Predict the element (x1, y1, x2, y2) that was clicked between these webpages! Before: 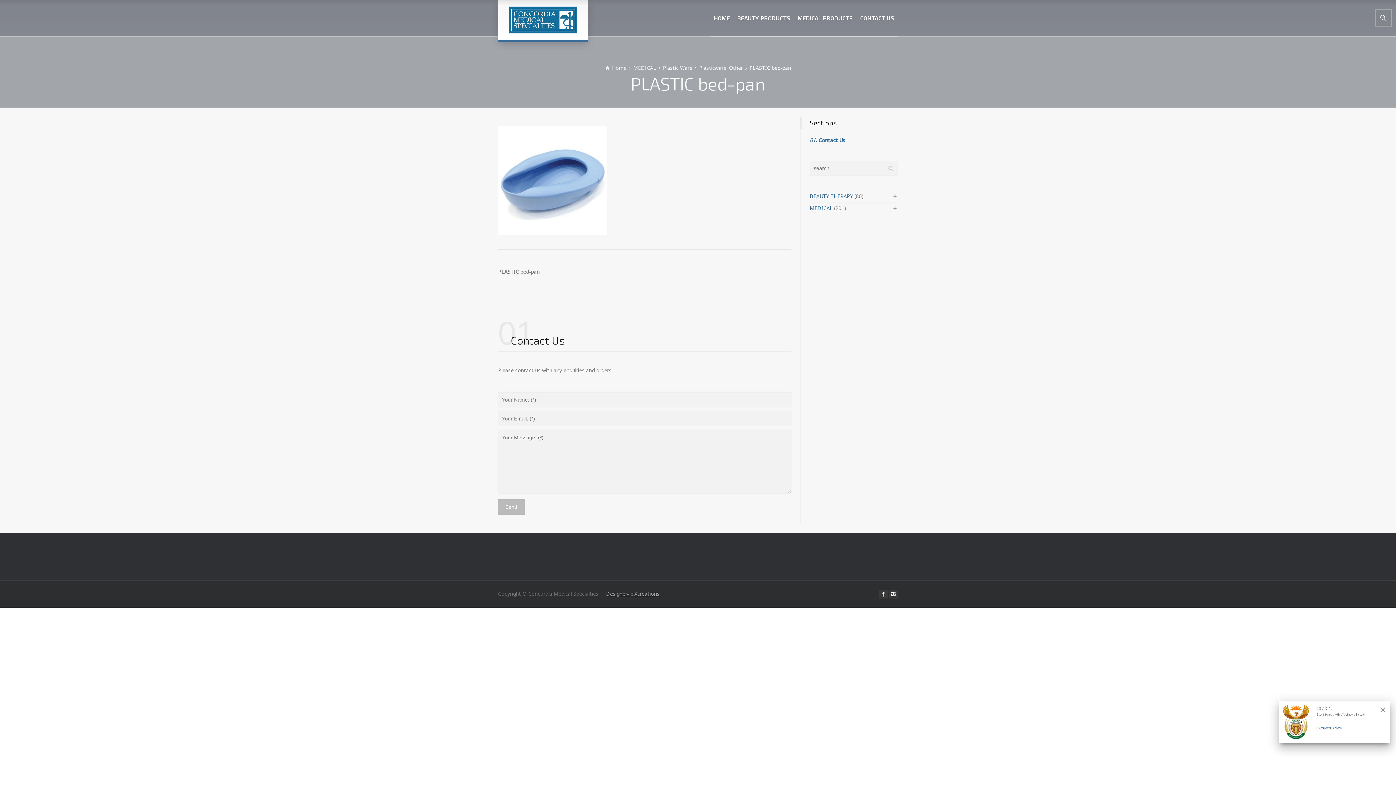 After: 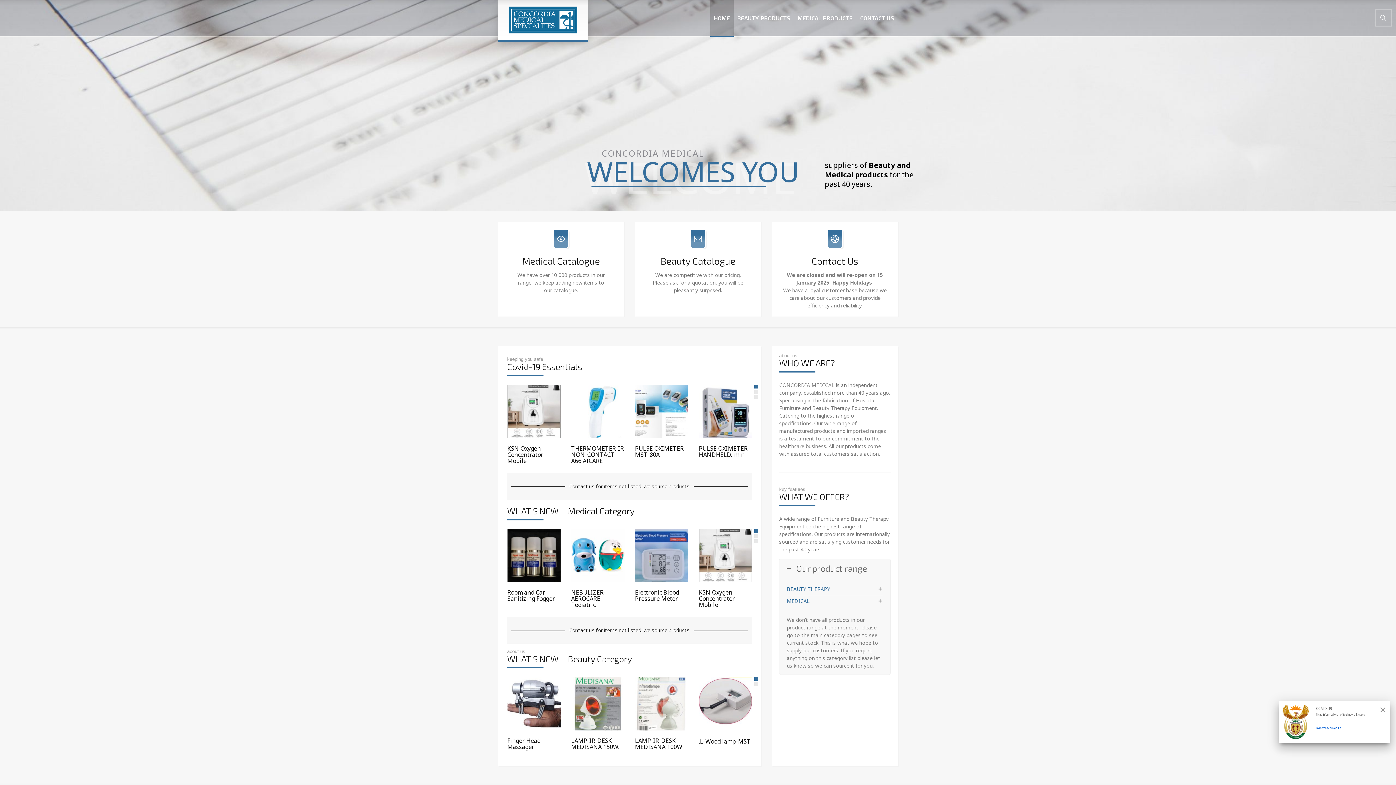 Action: label: Home bbox: (605, 64, 626, 71)